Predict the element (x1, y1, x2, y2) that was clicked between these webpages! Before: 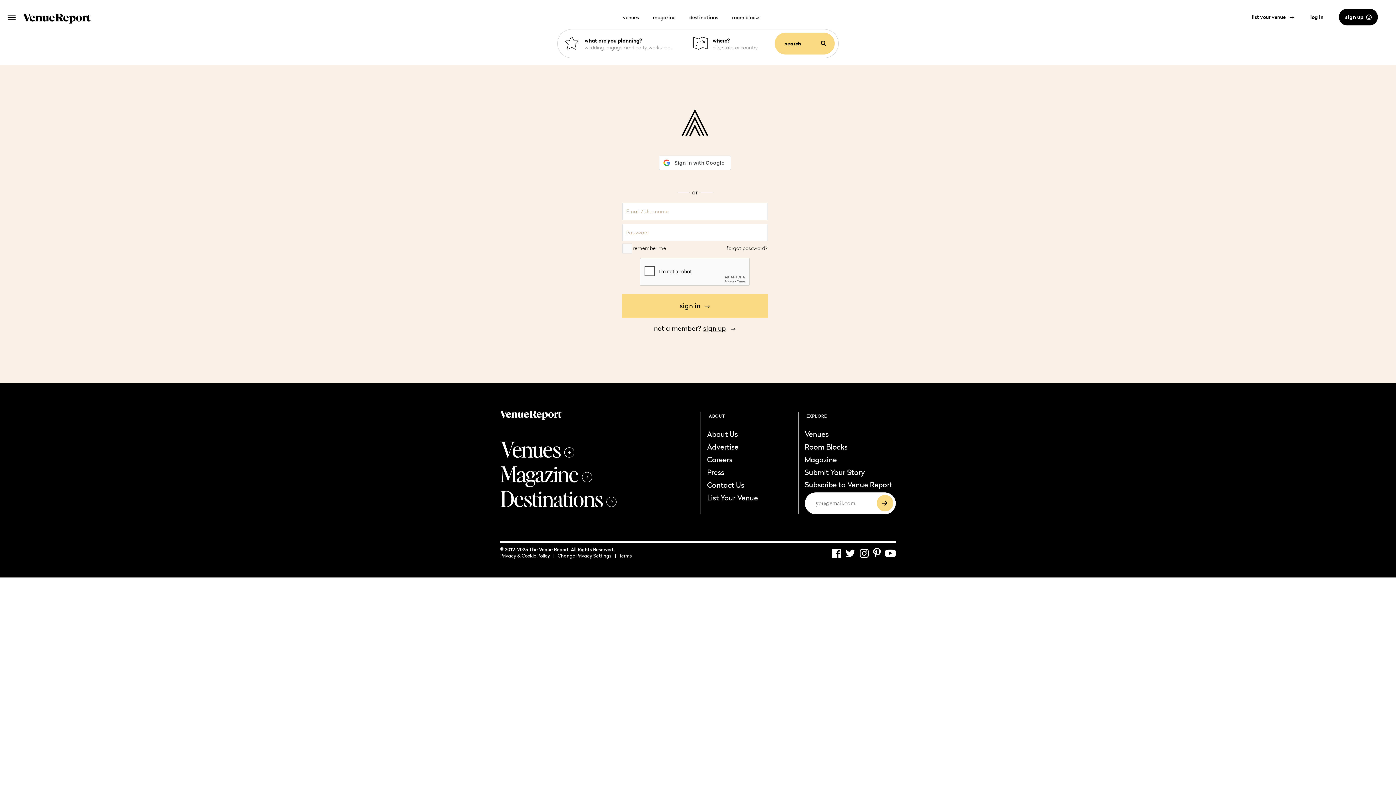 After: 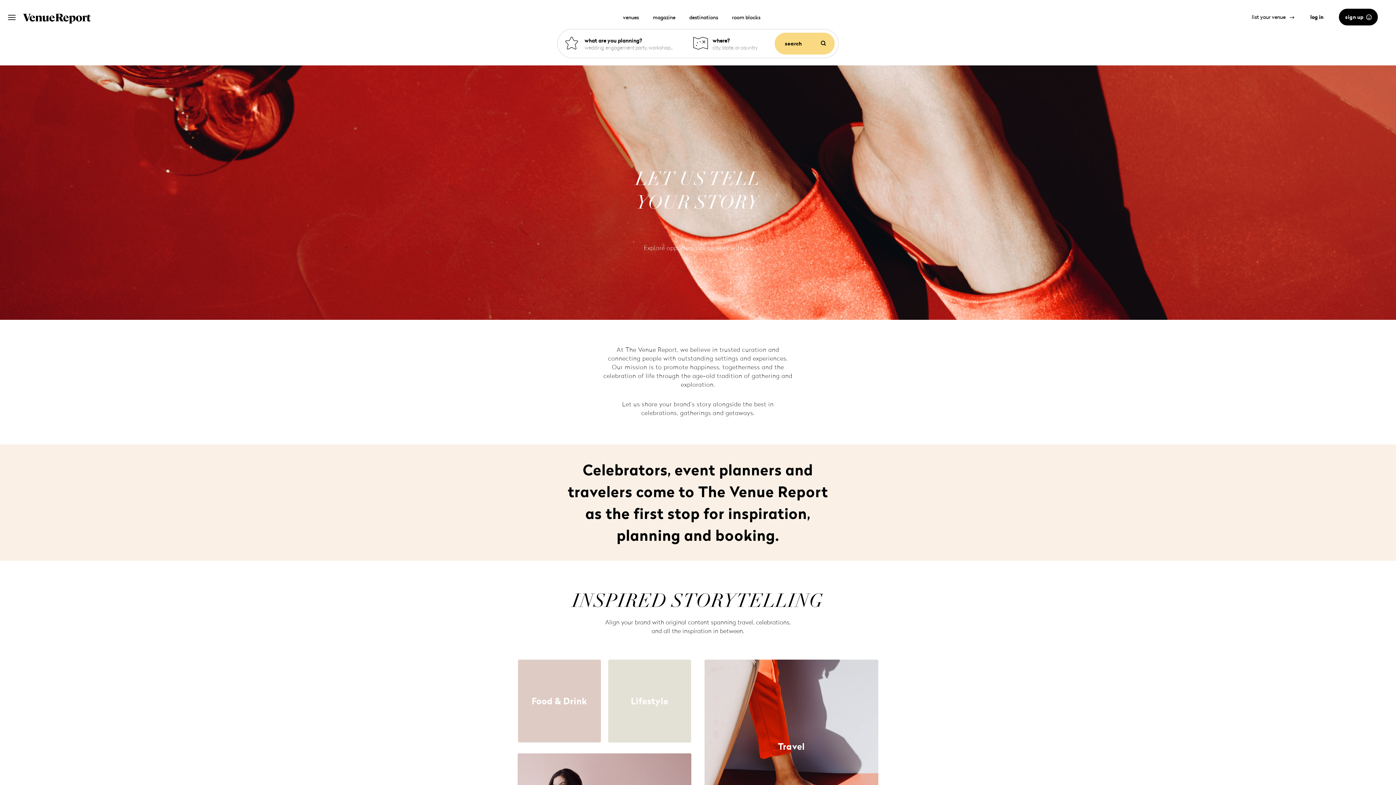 Action: bbox: (707, 441, 738, 451) label: Advertise